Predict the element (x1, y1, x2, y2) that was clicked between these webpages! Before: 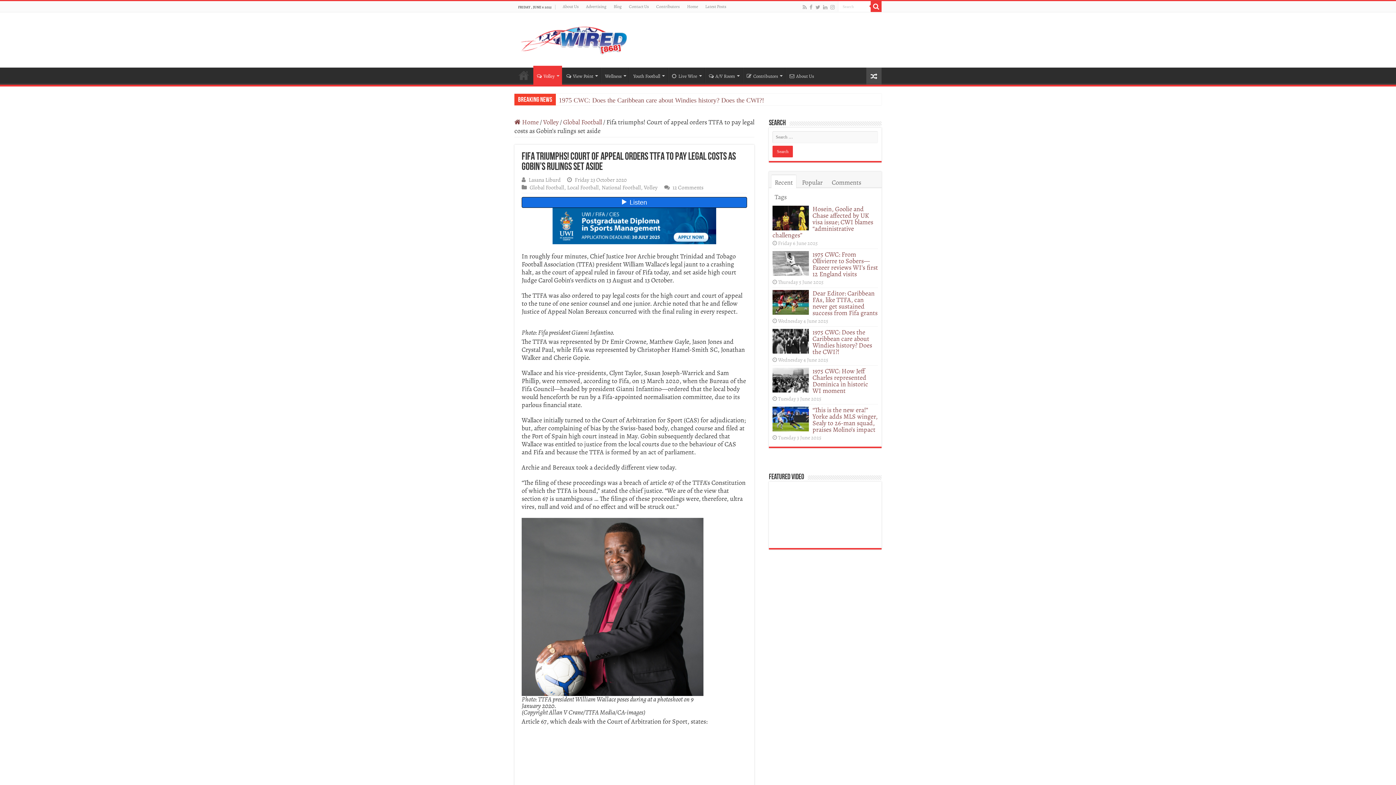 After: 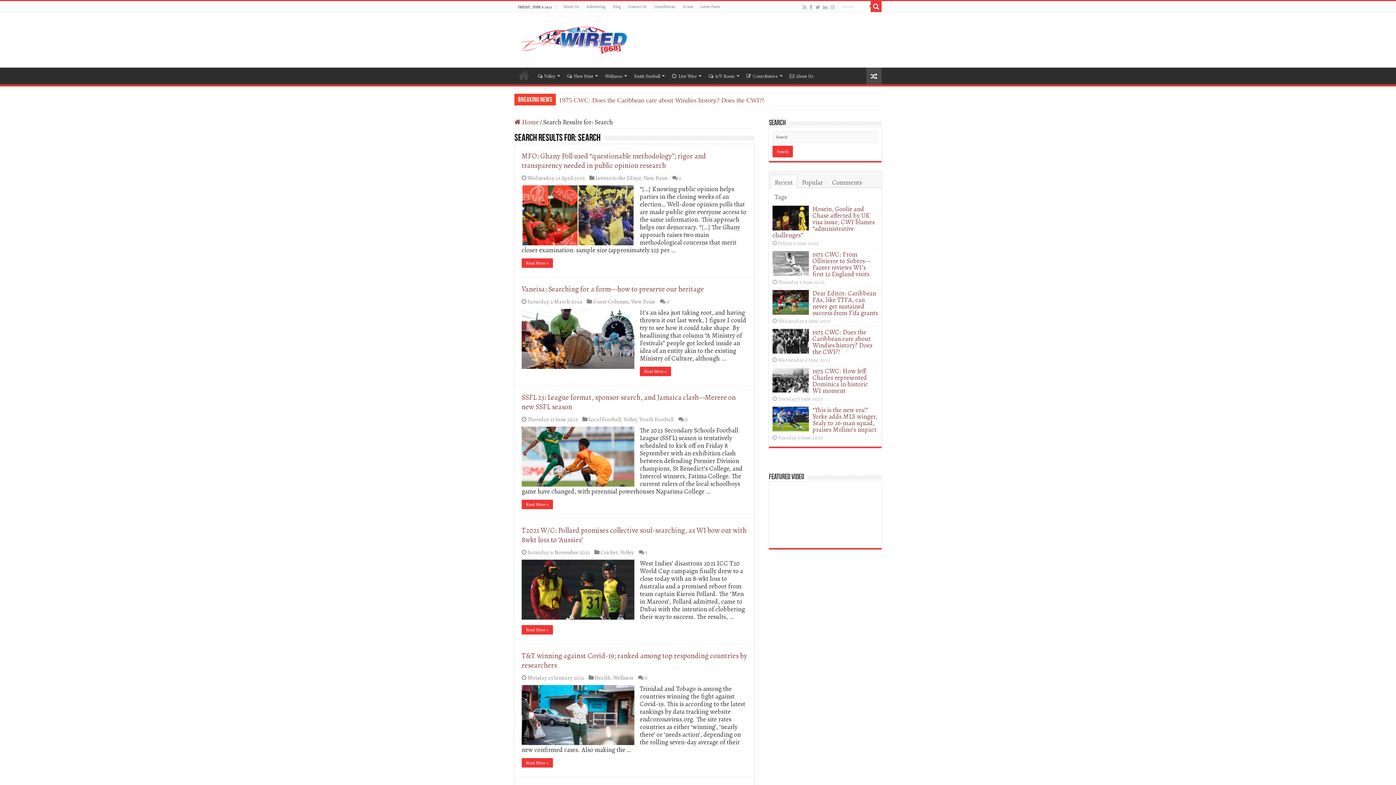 Action: bbox: (870, 1, 881, 12)